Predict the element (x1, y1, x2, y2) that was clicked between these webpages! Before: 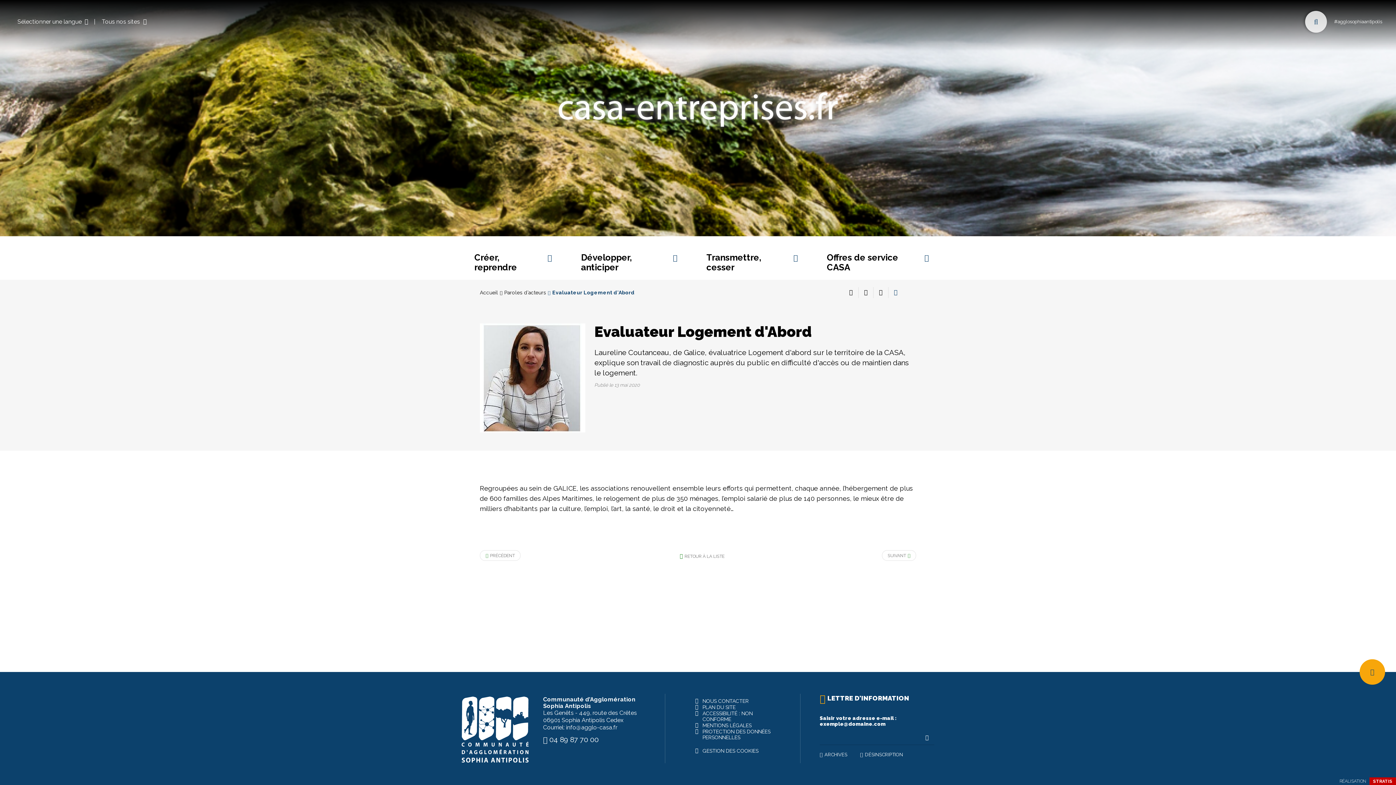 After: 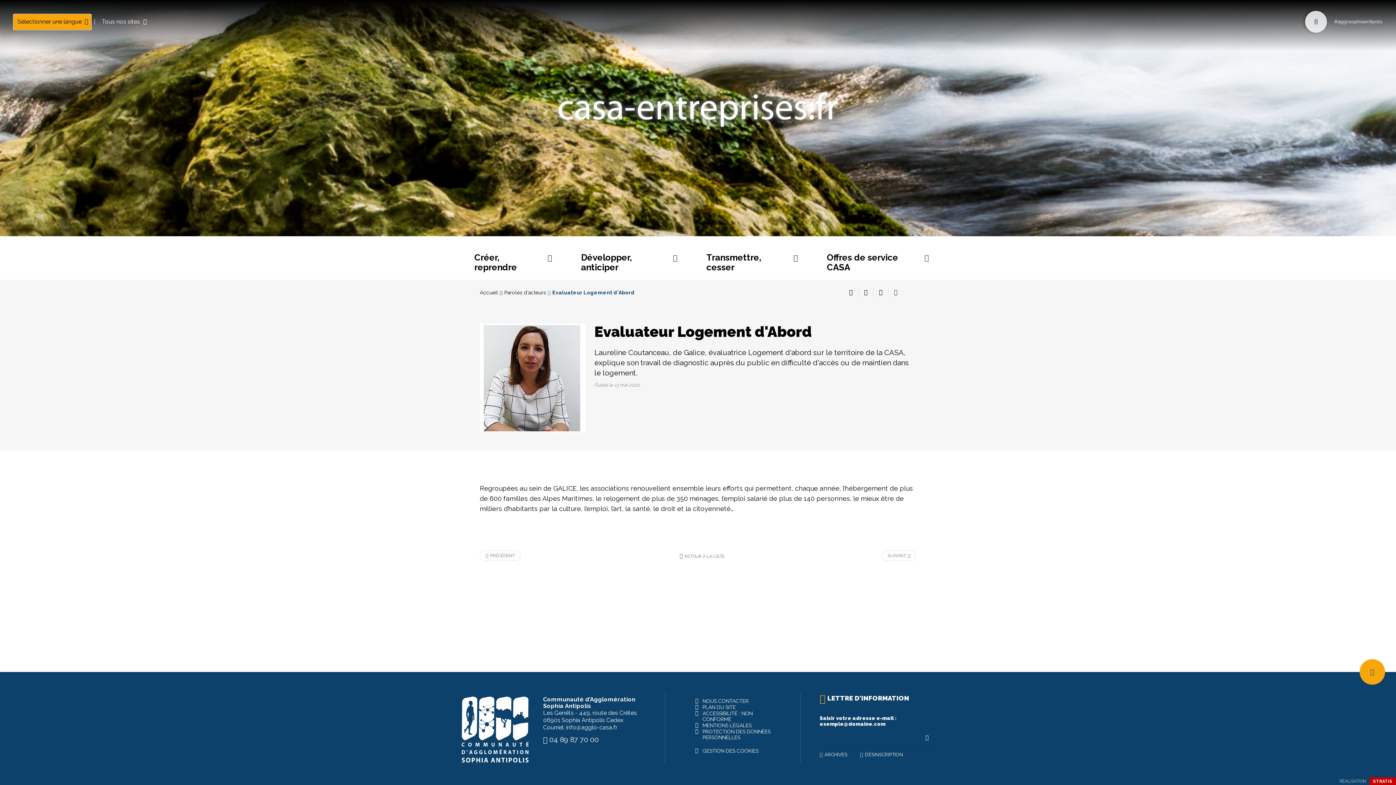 Action: label: Sélectionner une langue bbox: (13, 14, 90, 29)